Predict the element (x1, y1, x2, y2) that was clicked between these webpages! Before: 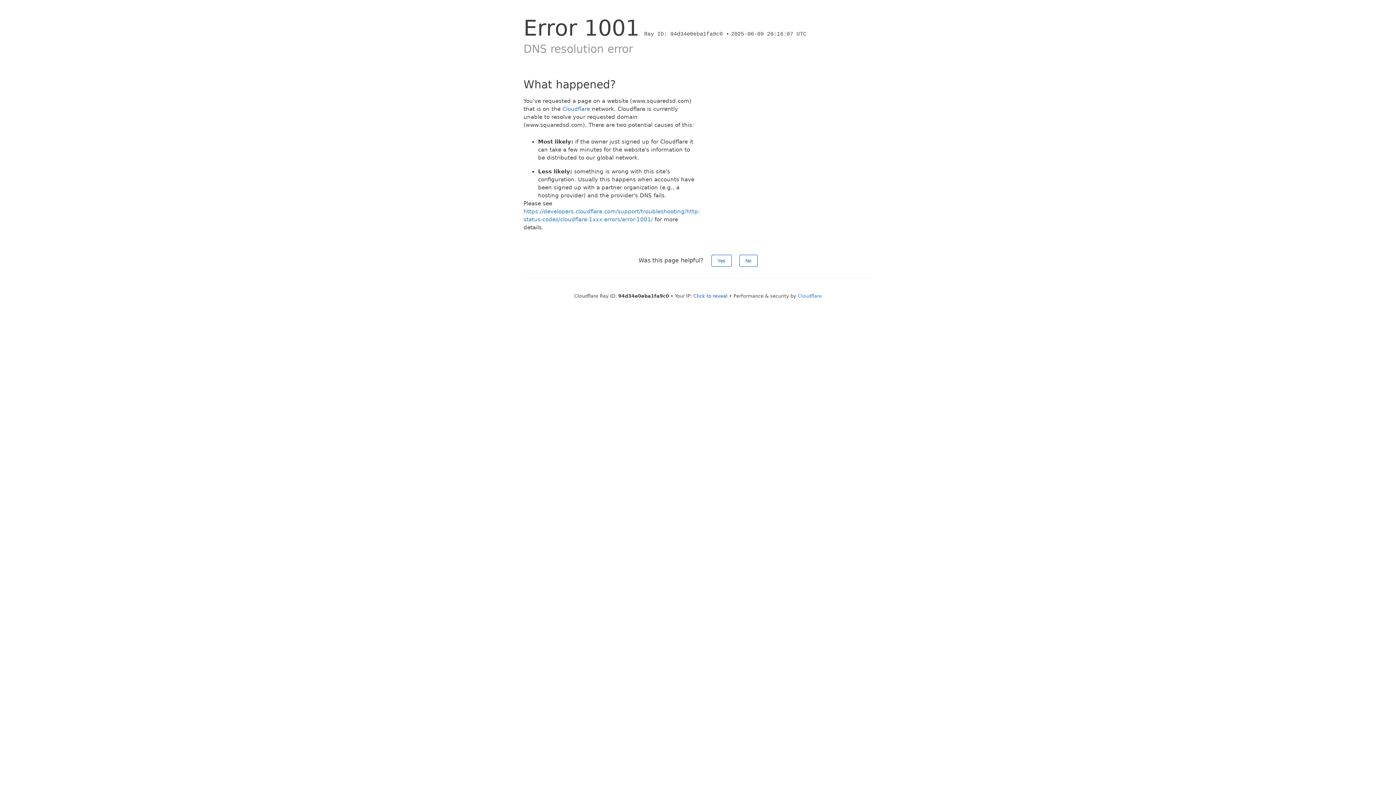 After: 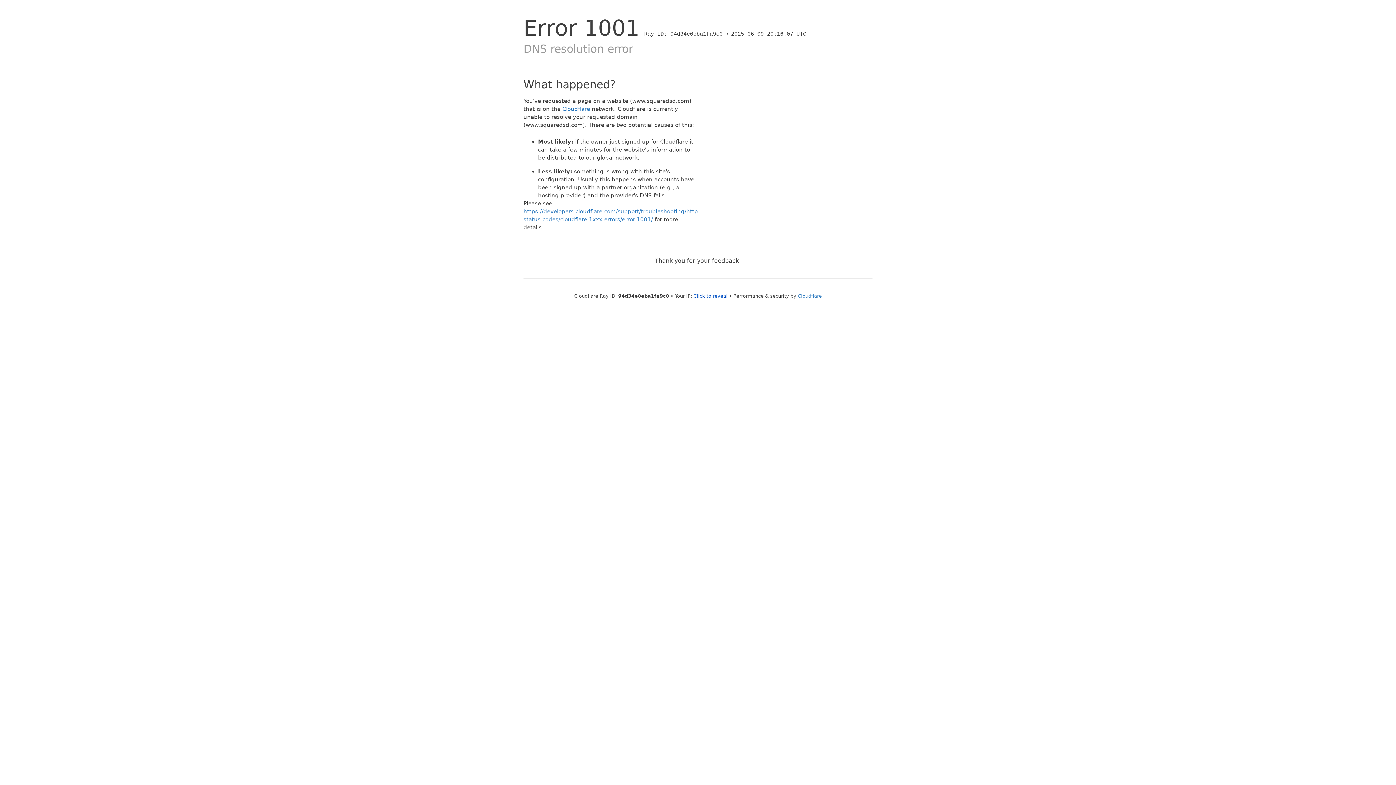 Action: bbox: (739, 254, 757, 266) label: No